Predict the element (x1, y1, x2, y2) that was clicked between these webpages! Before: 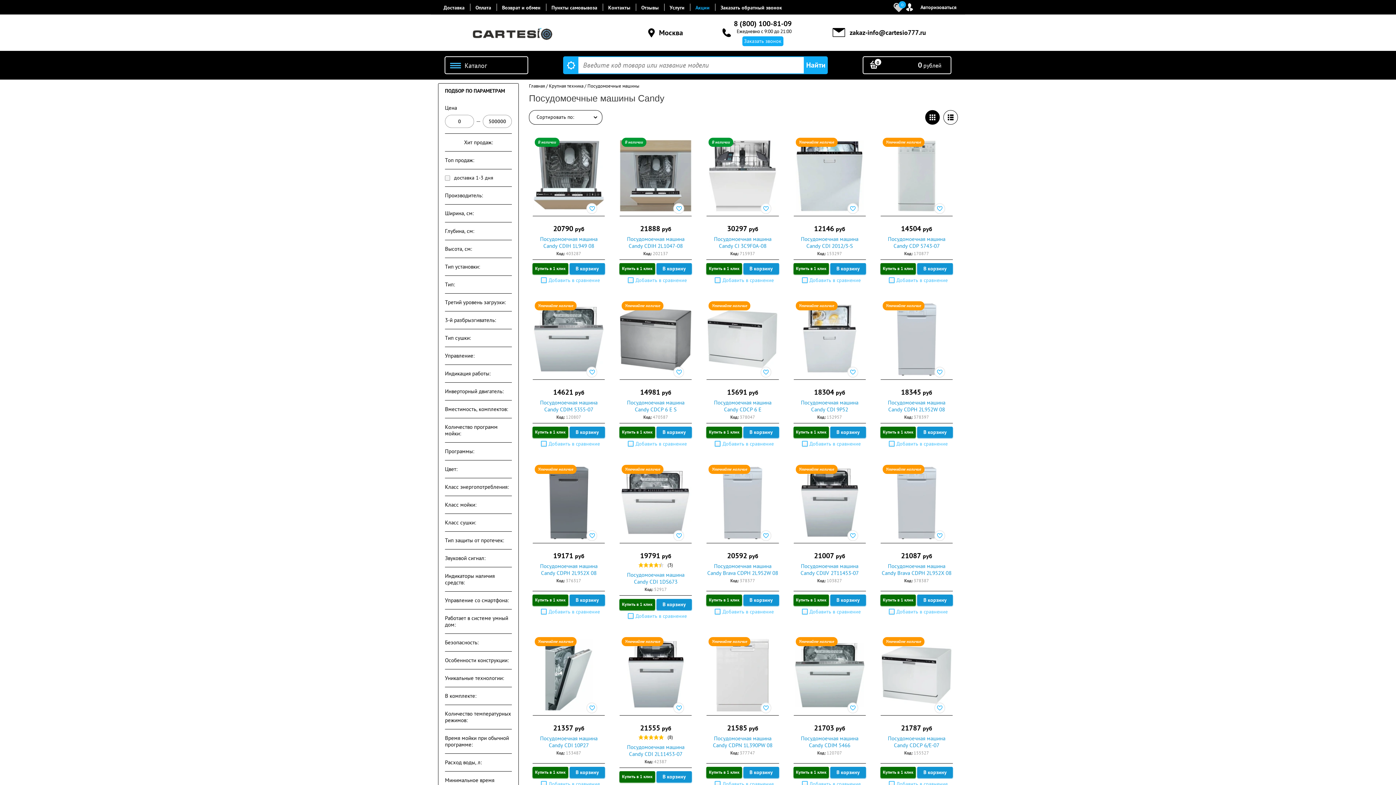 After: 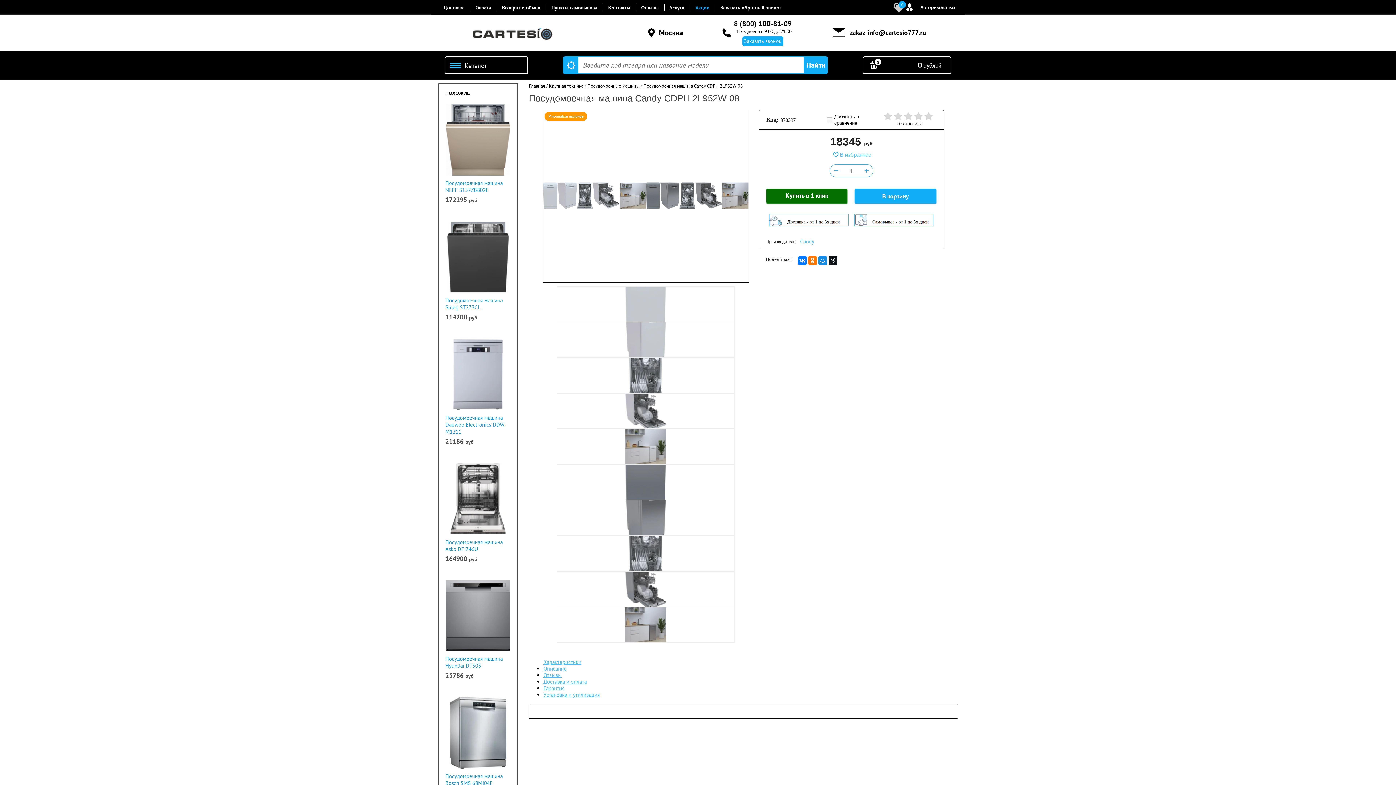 Action: label: Посудомоечная машина Candy CDPH 2L952W 08 bbox: (888, 399, 945, 413)